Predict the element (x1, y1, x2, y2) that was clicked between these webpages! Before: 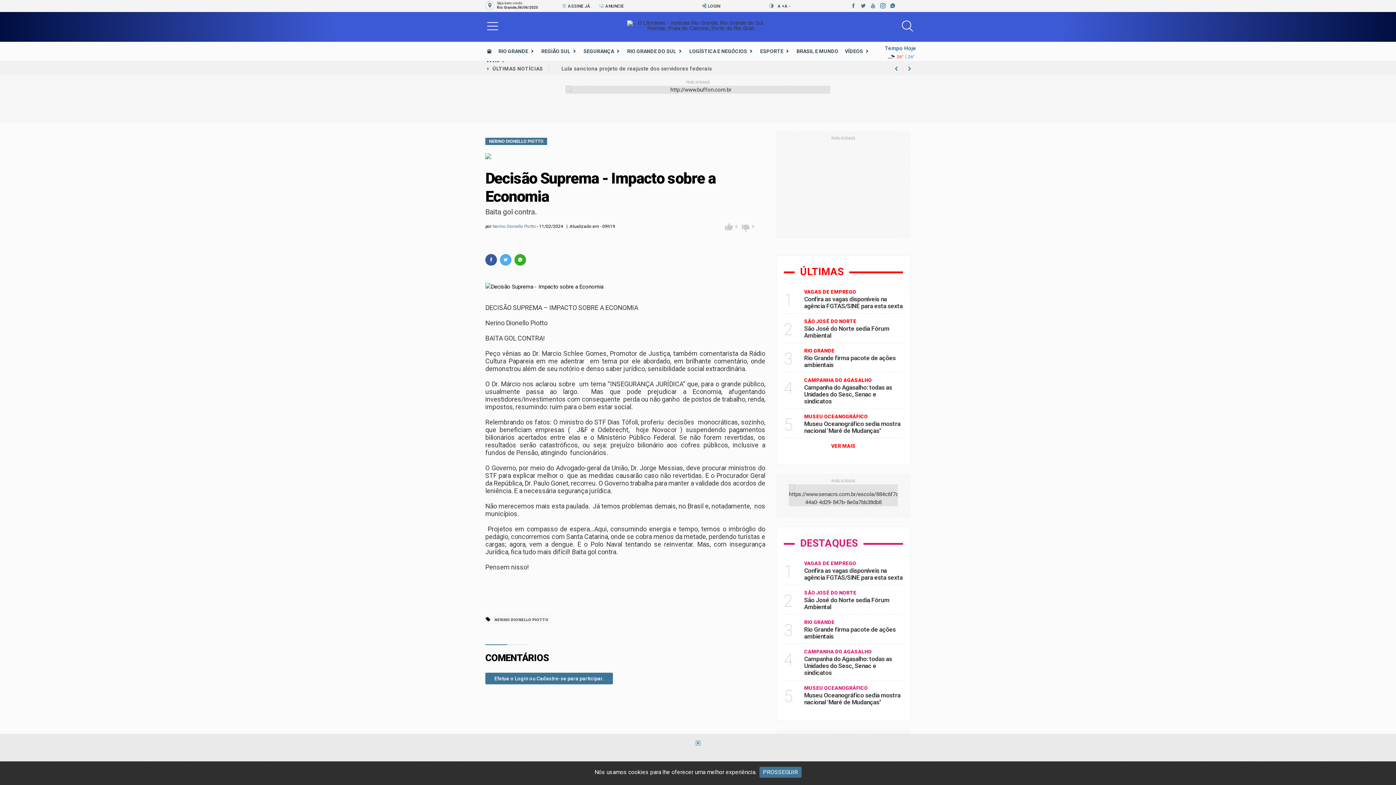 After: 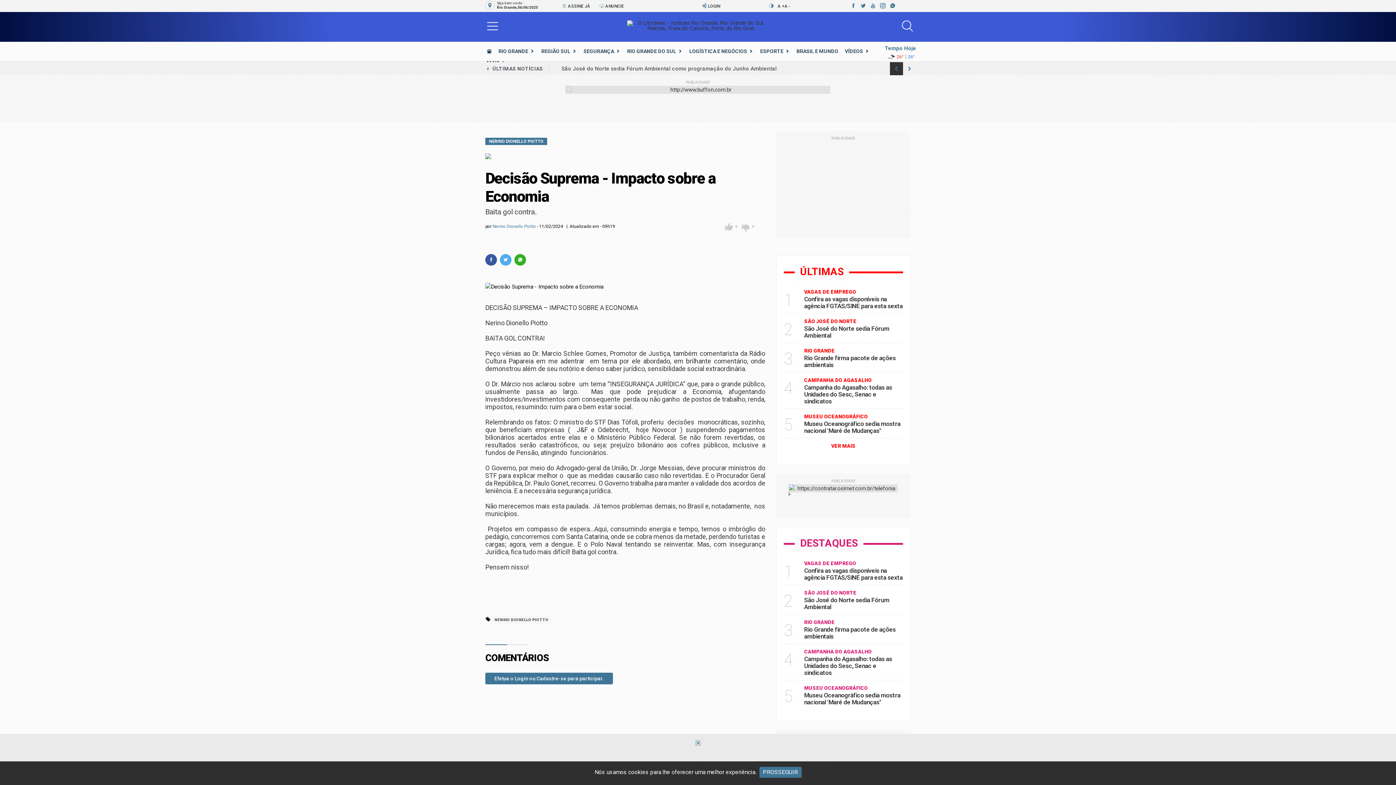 Action: label: next article bbox: (890, 62, 903, 75)